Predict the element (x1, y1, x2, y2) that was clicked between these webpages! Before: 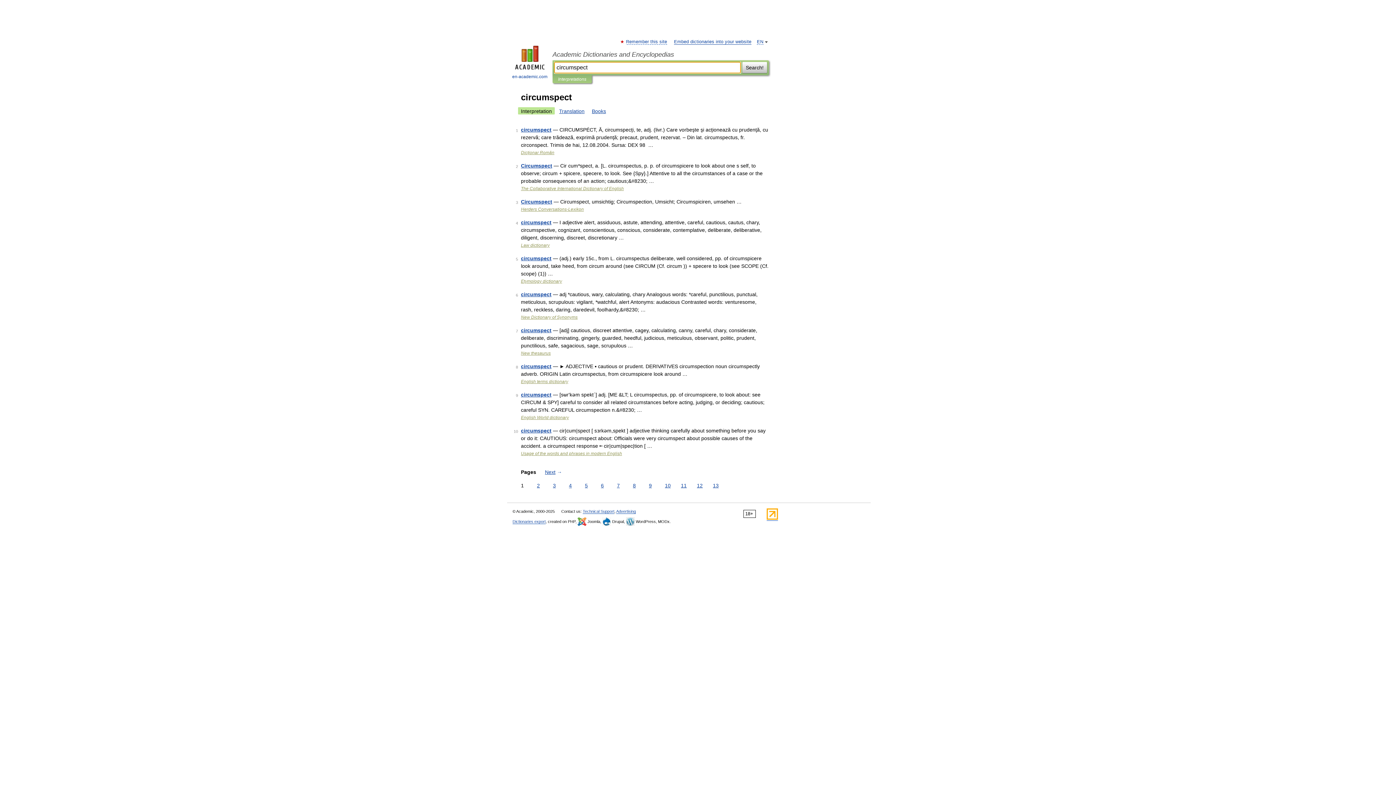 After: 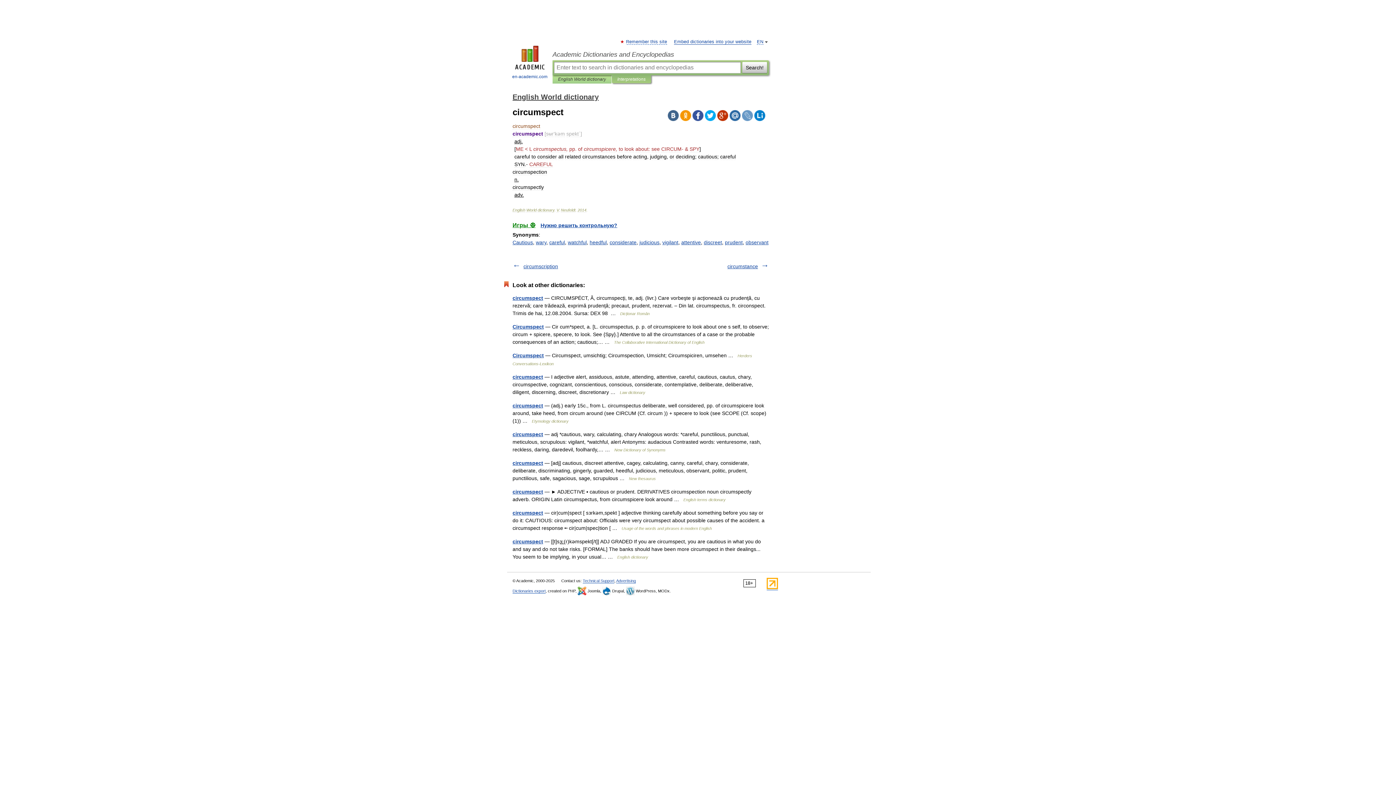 Action: label: circumspect bbox: (521, 392, 551, 397)